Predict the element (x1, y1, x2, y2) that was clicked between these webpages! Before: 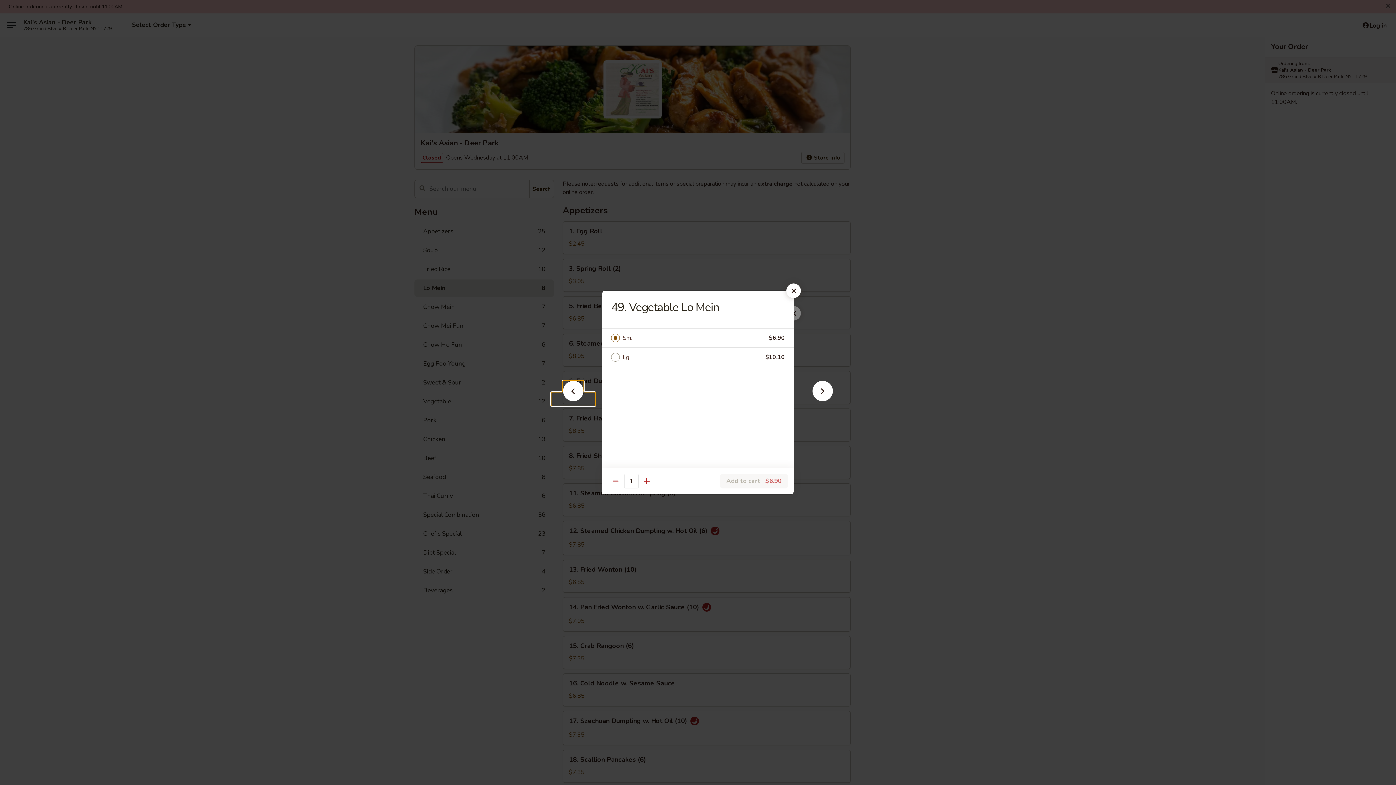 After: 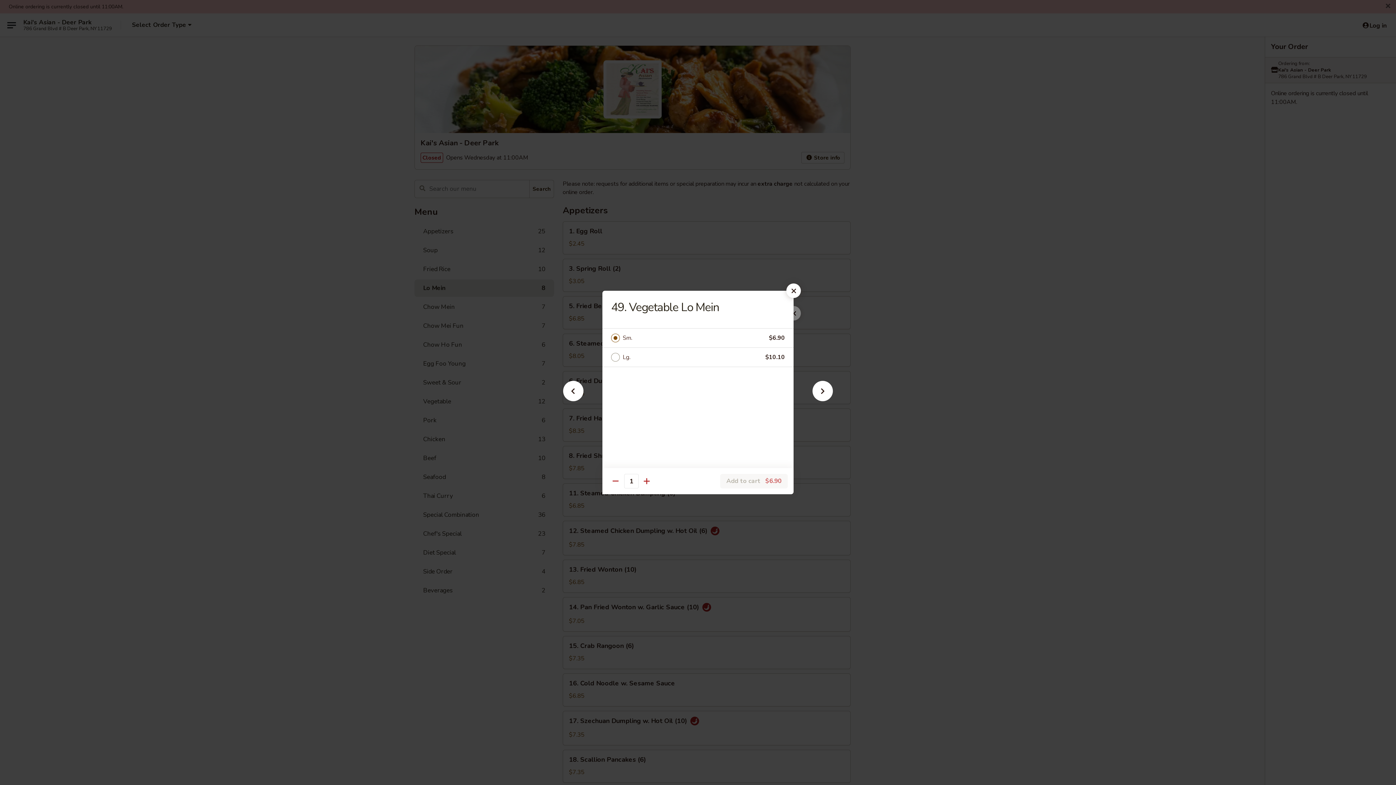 Action: bbox: (622, 333, 769, 343) label: Sm.